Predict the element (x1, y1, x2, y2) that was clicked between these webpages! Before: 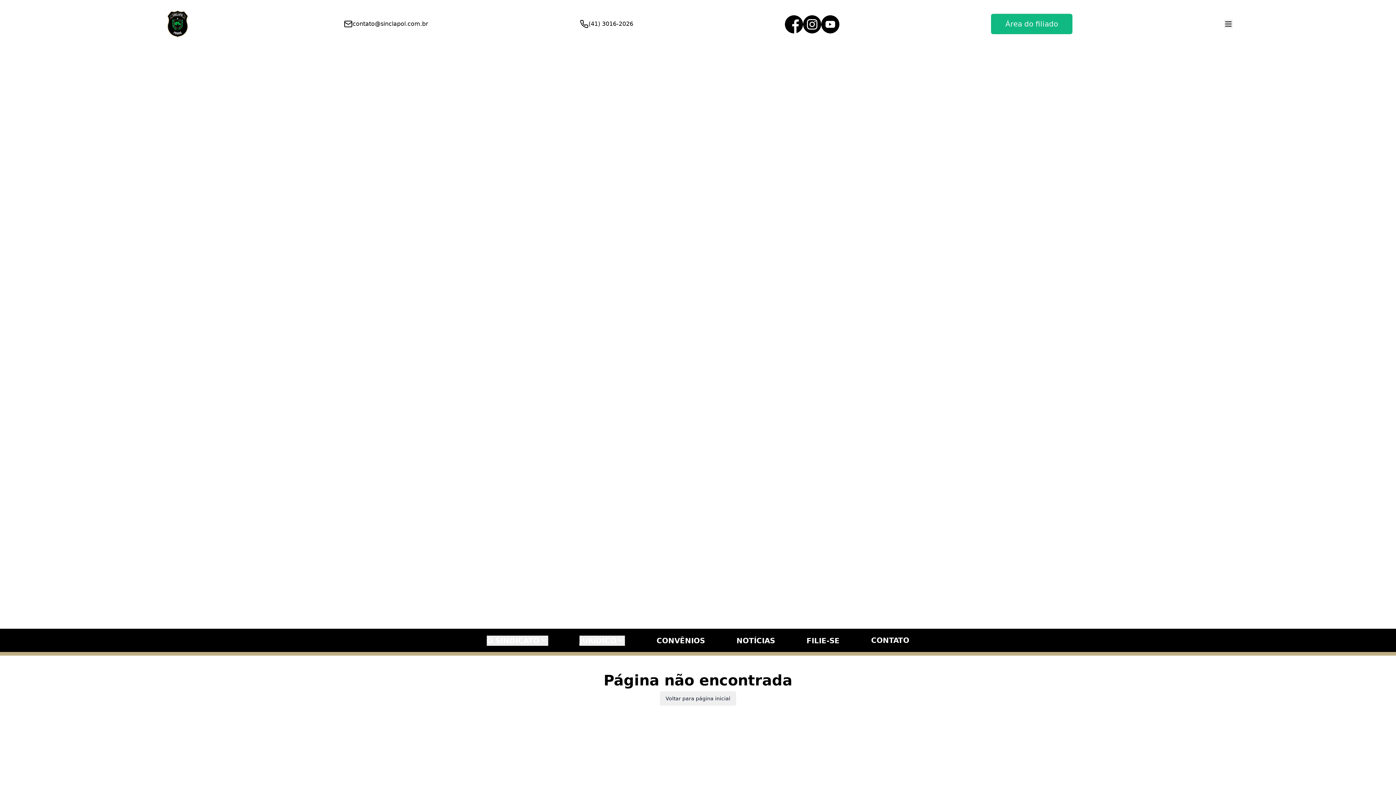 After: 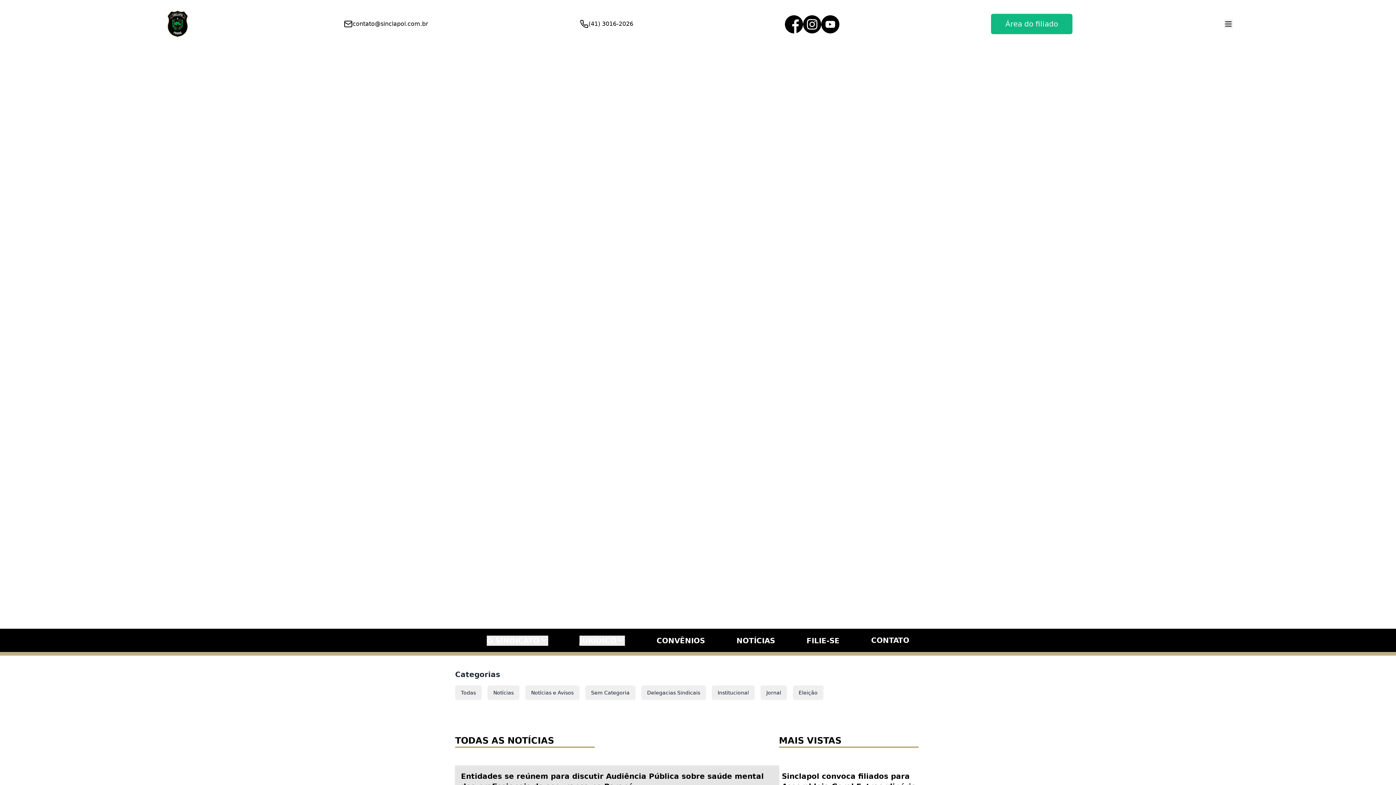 Action: label: NOTÍCIAS bbox: (736, 635, 775, 646)